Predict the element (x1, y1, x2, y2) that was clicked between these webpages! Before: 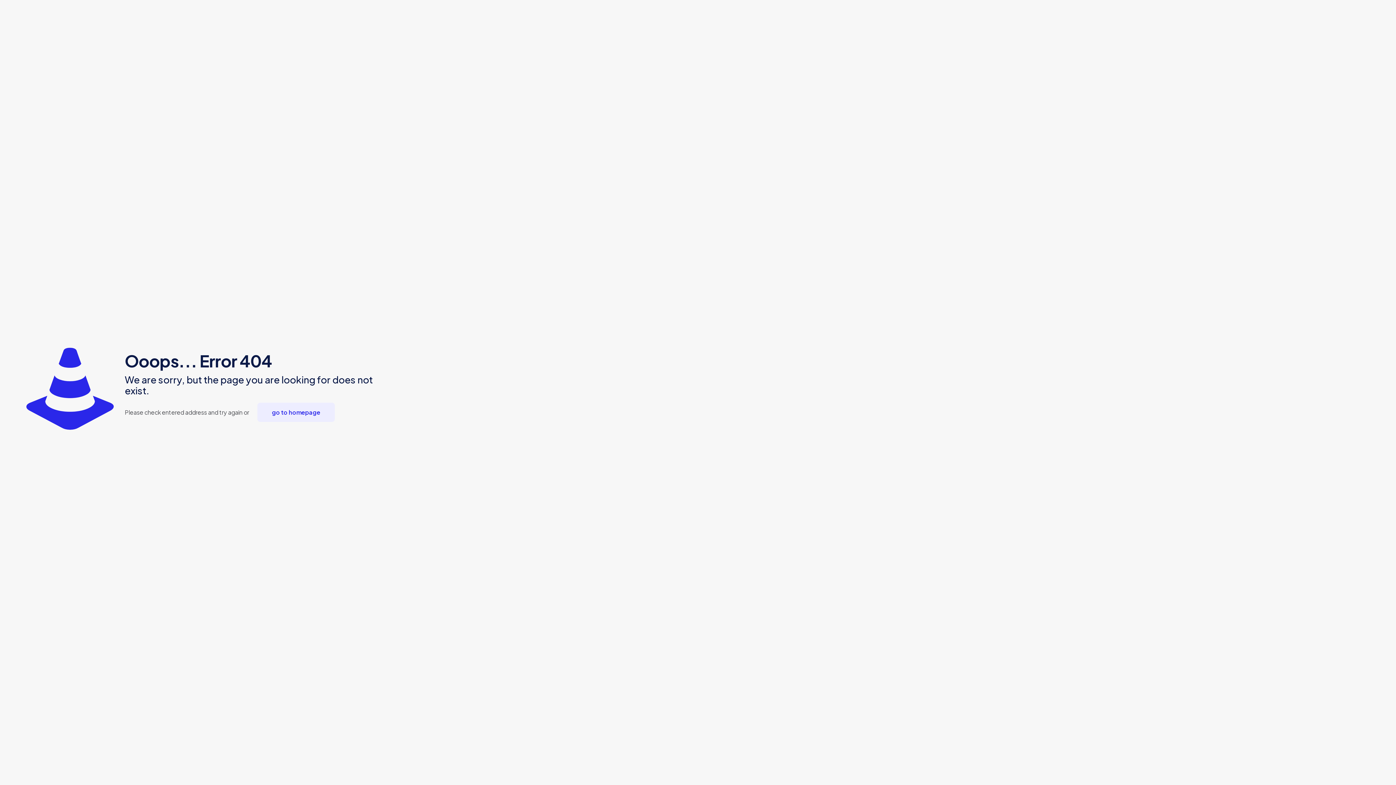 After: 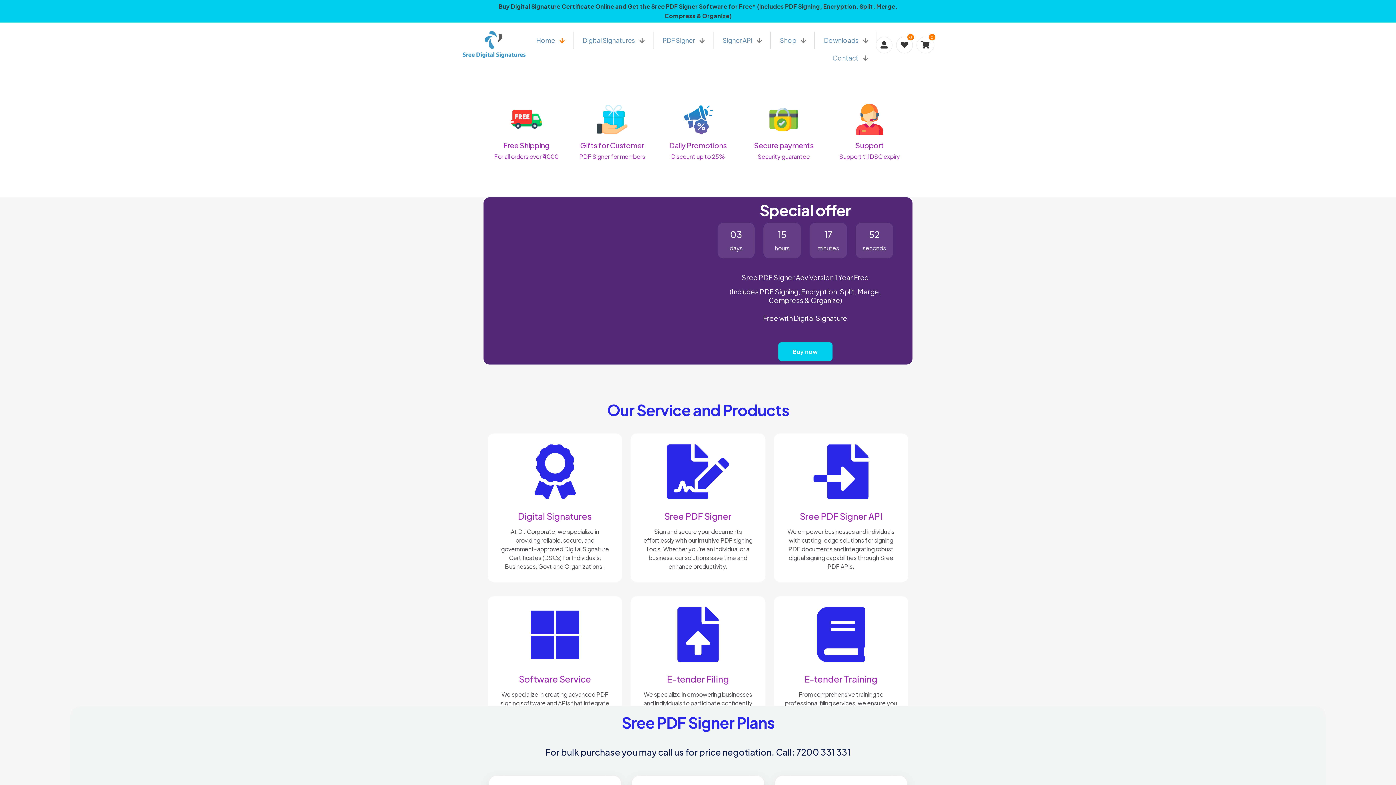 Action: bbox: (257, 402, 334, 422) label: go to homepage